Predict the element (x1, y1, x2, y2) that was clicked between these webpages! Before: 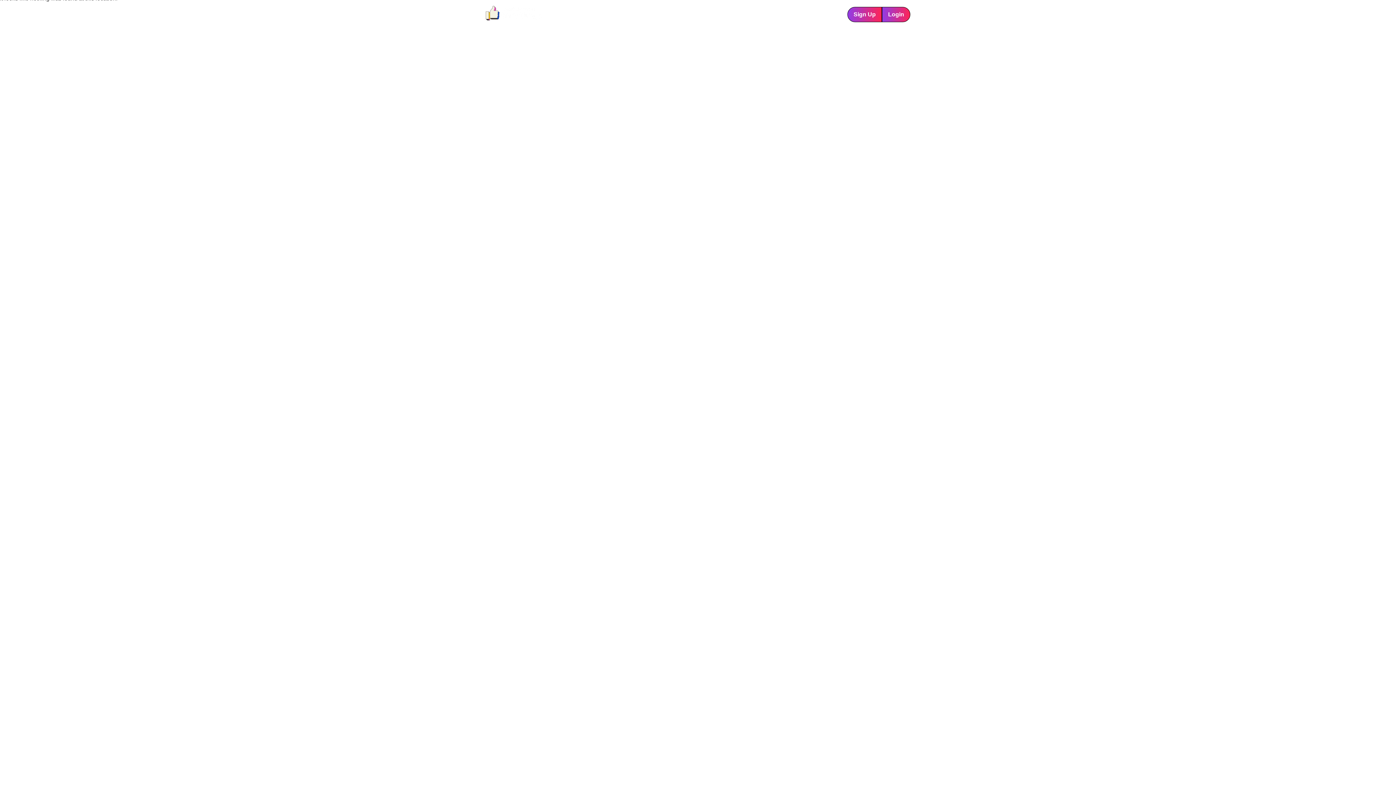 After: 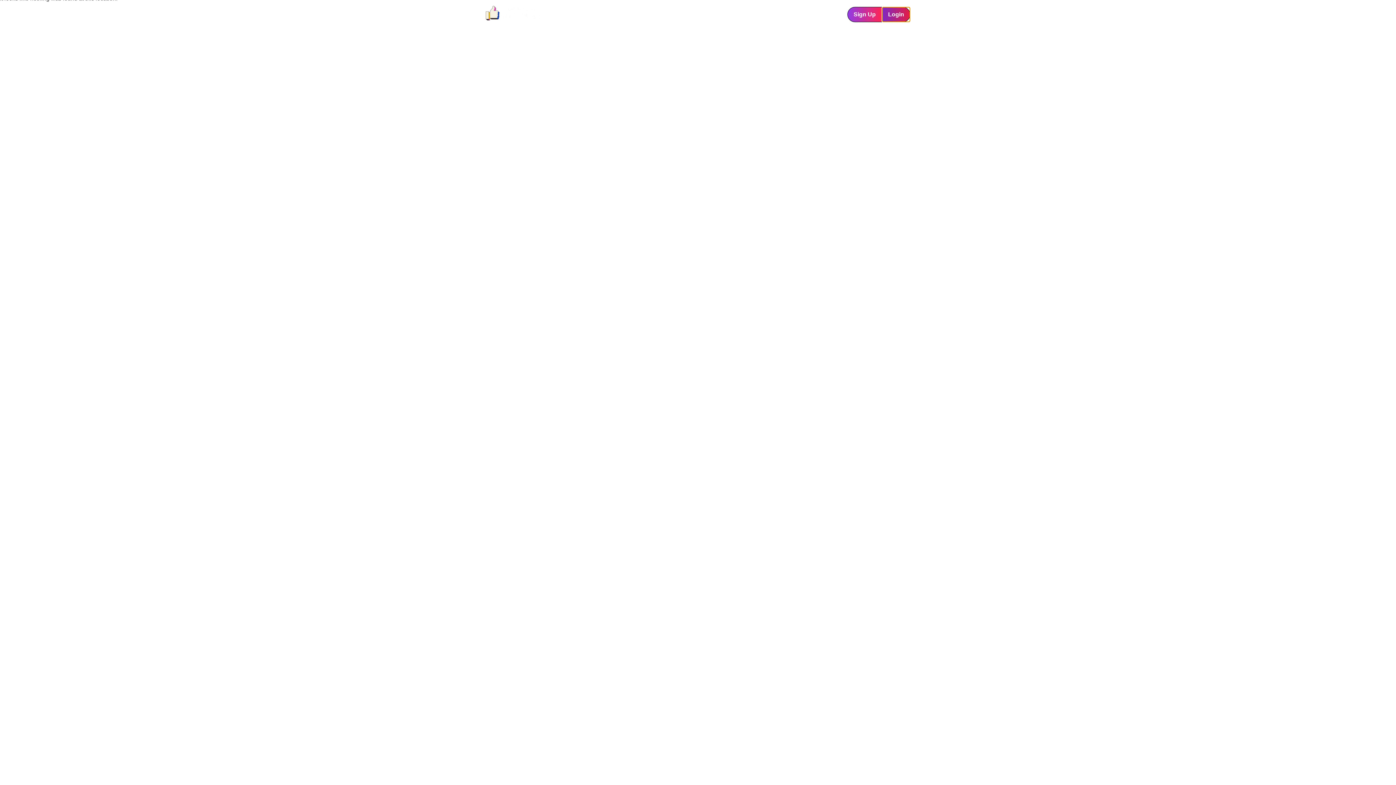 Action: bbox: (882, 6, 910, 22) label: Login